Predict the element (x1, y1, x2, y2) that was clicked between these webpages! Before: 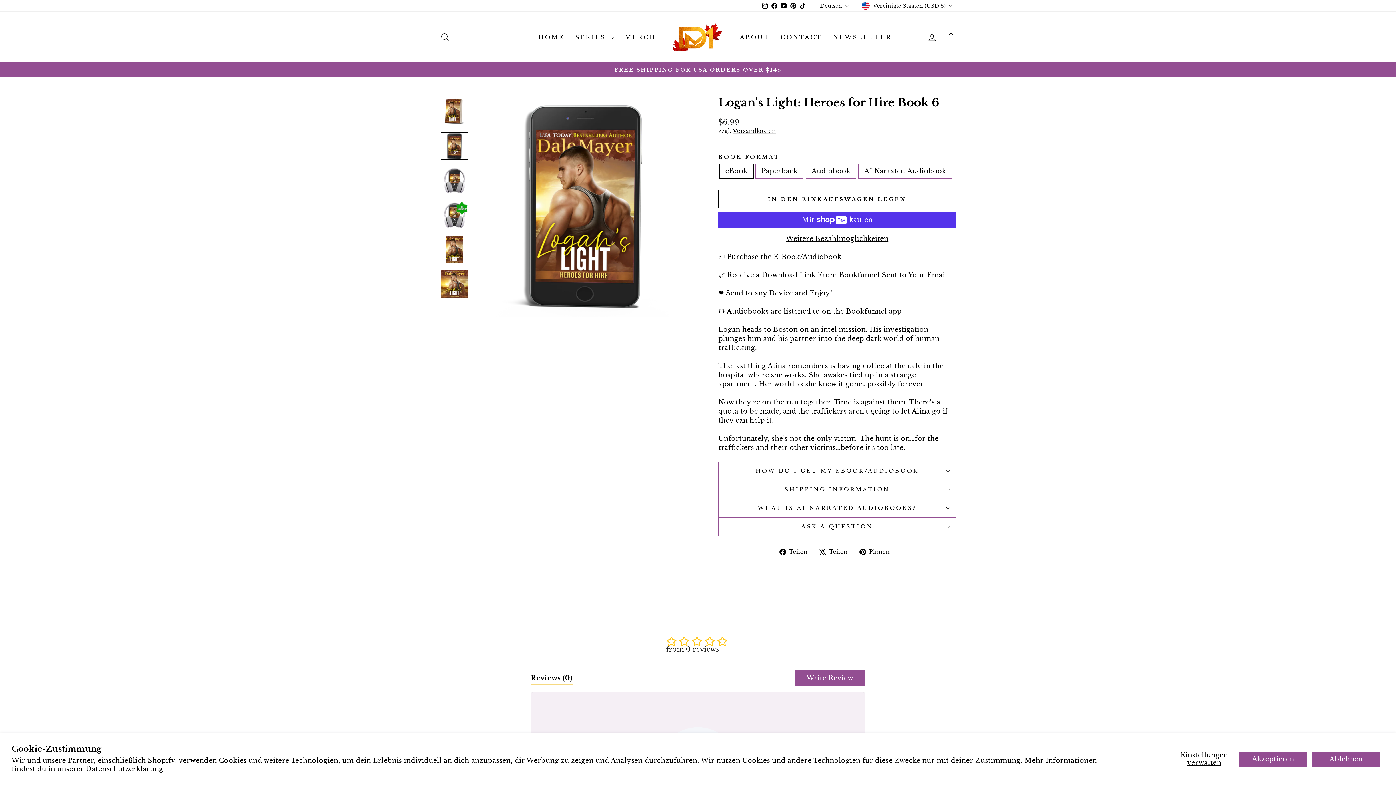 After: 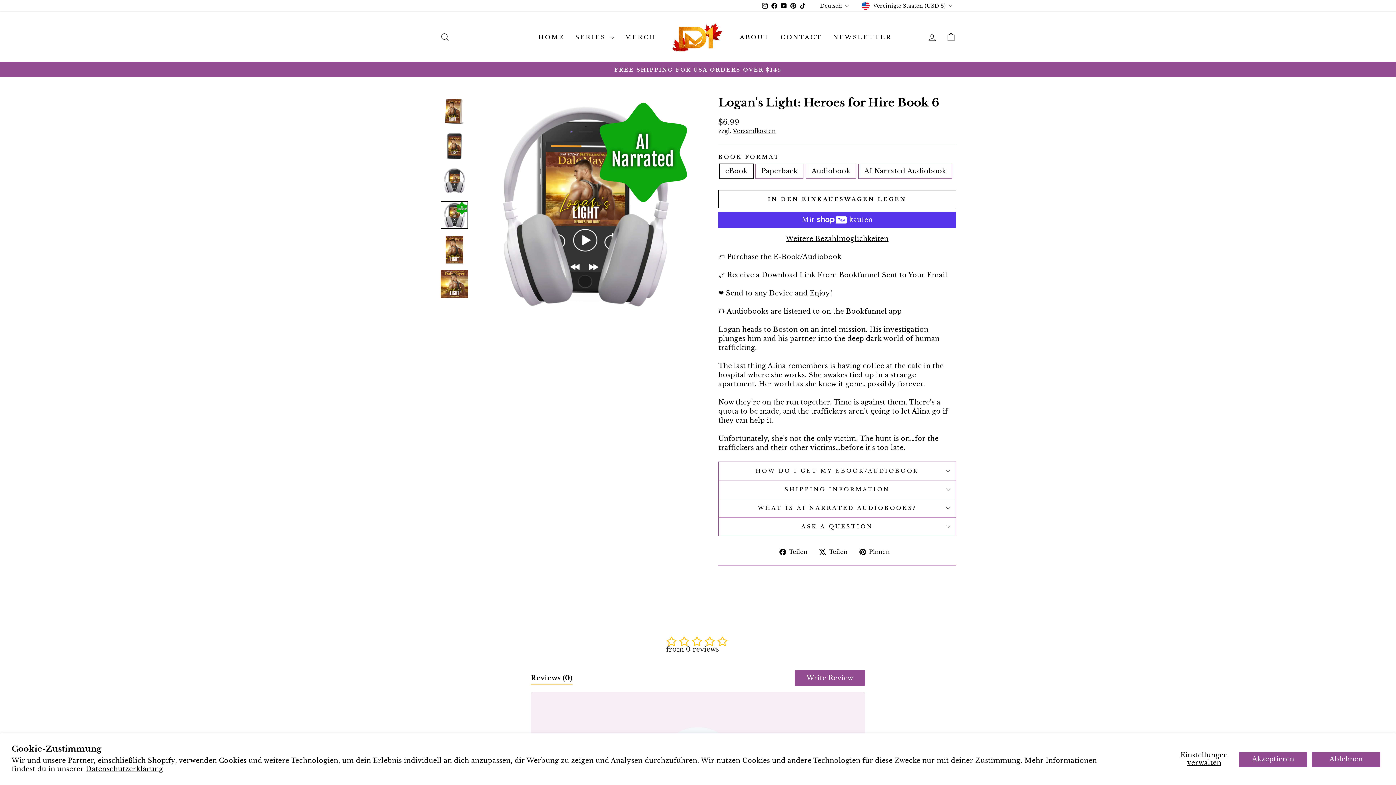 Action: bbox: (440, 201, 468, 229)